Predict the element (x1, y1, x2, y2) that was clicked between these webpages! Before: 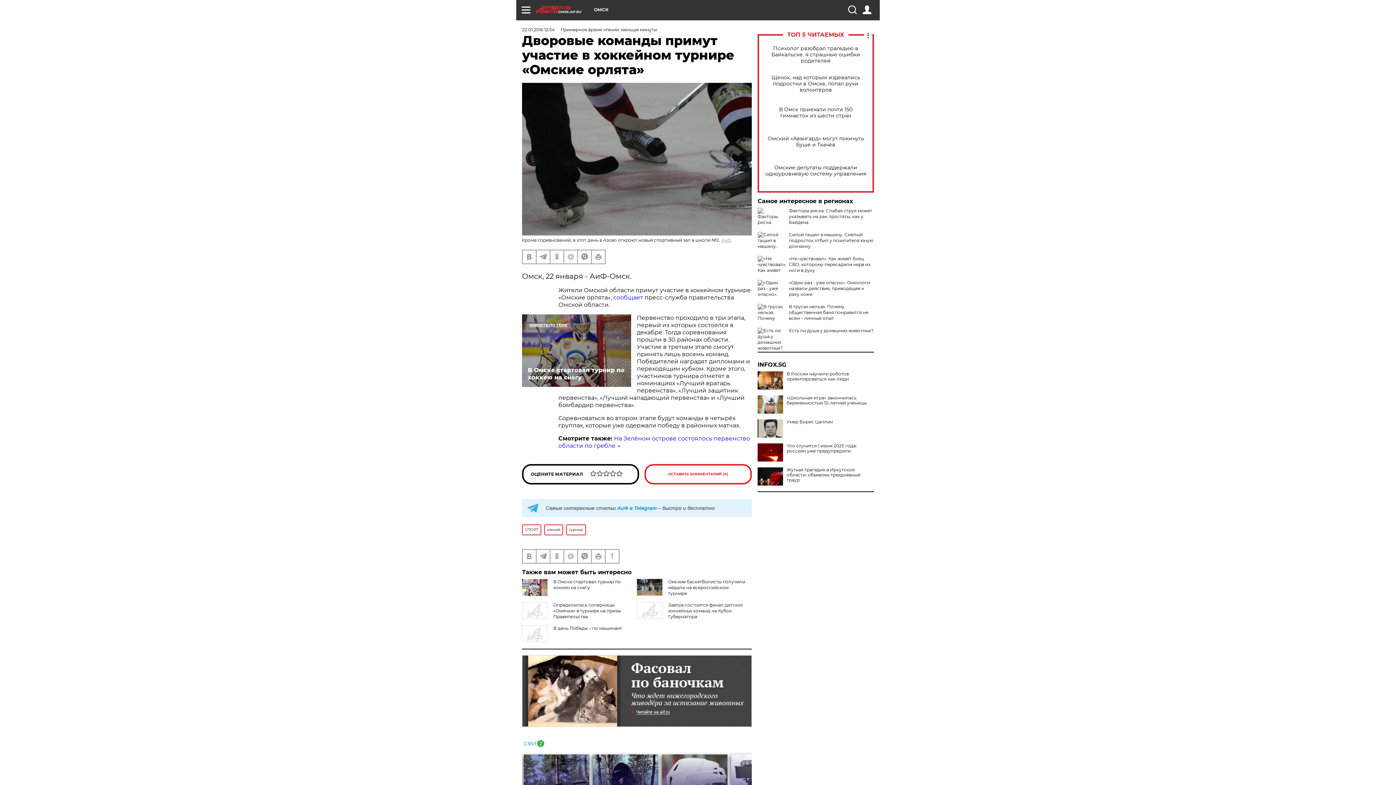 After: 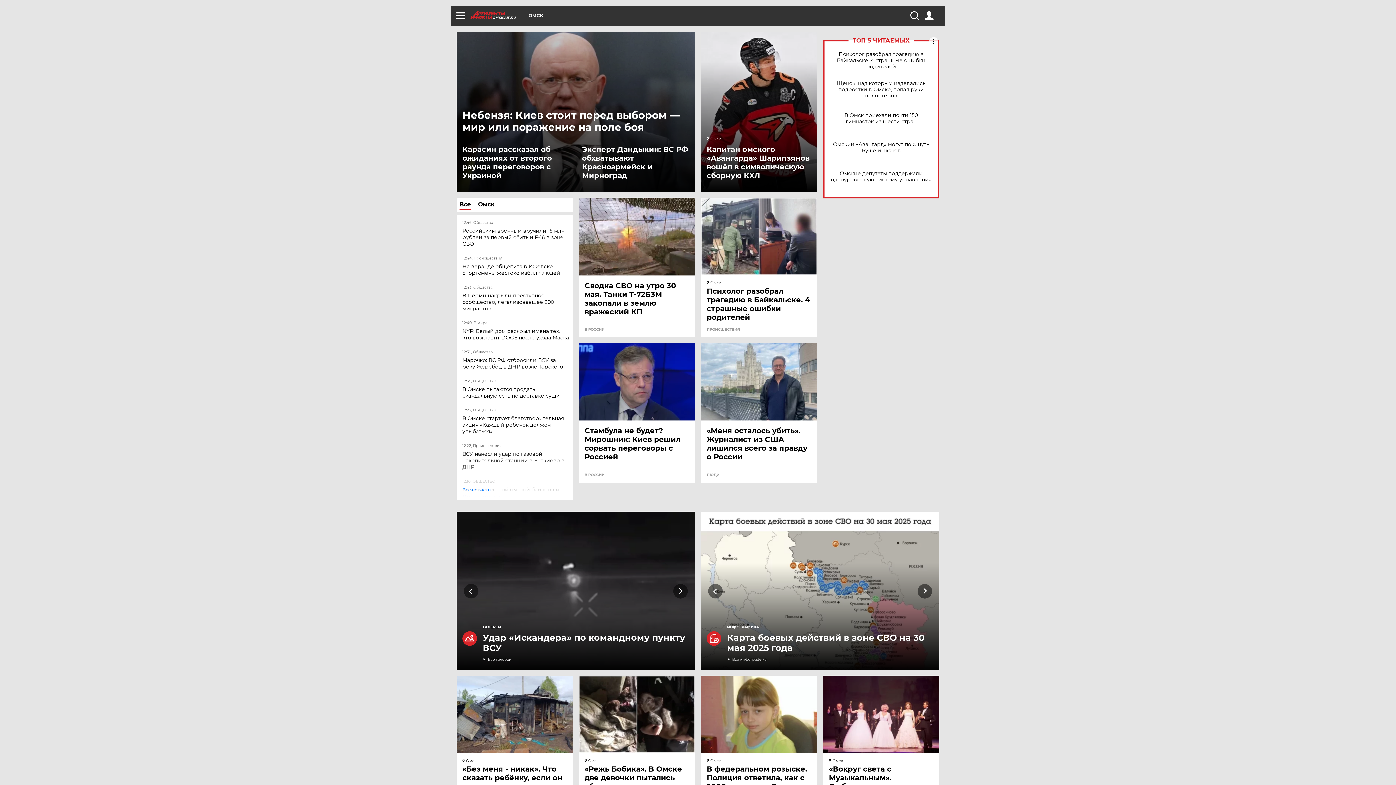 Action: label: OMSK.AIF.RU bbox: (536, 5, 594, 13)